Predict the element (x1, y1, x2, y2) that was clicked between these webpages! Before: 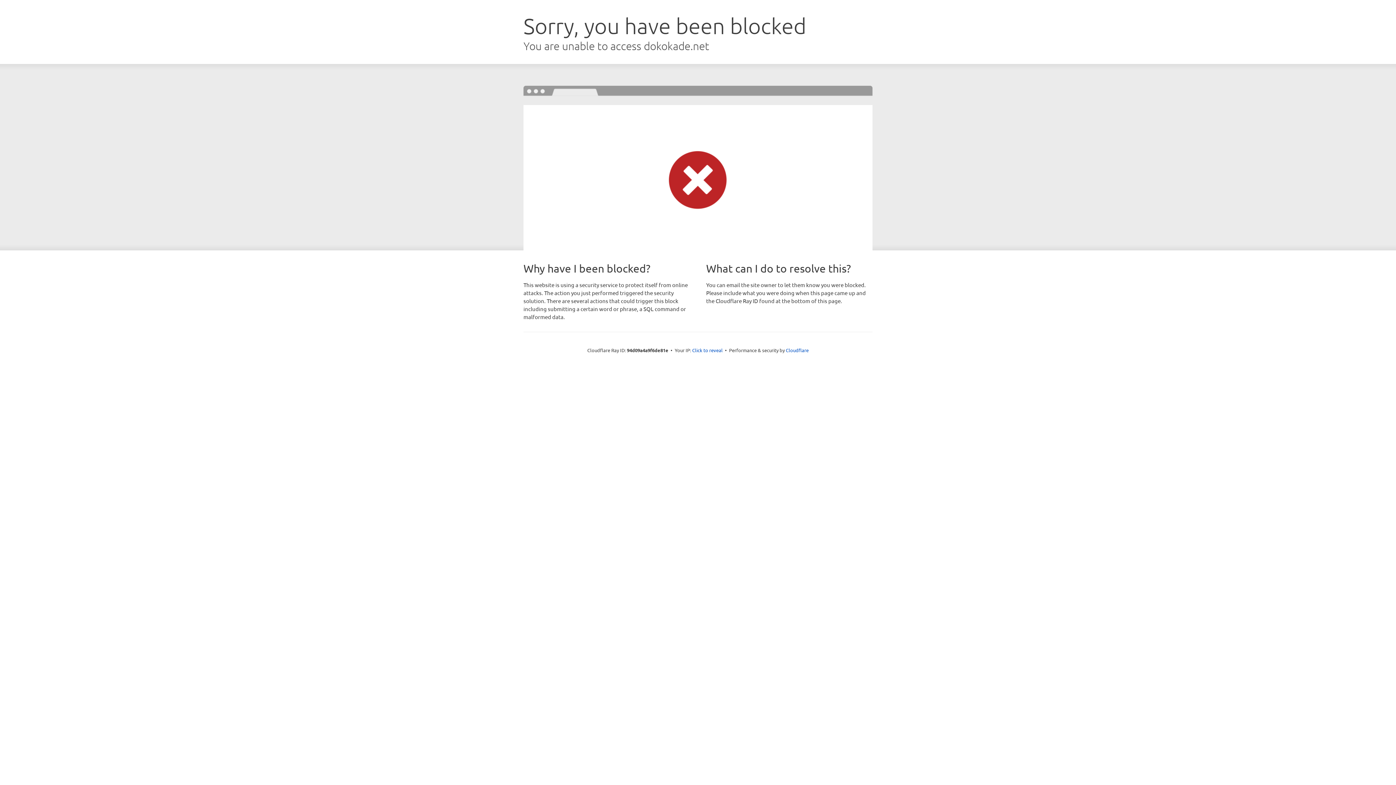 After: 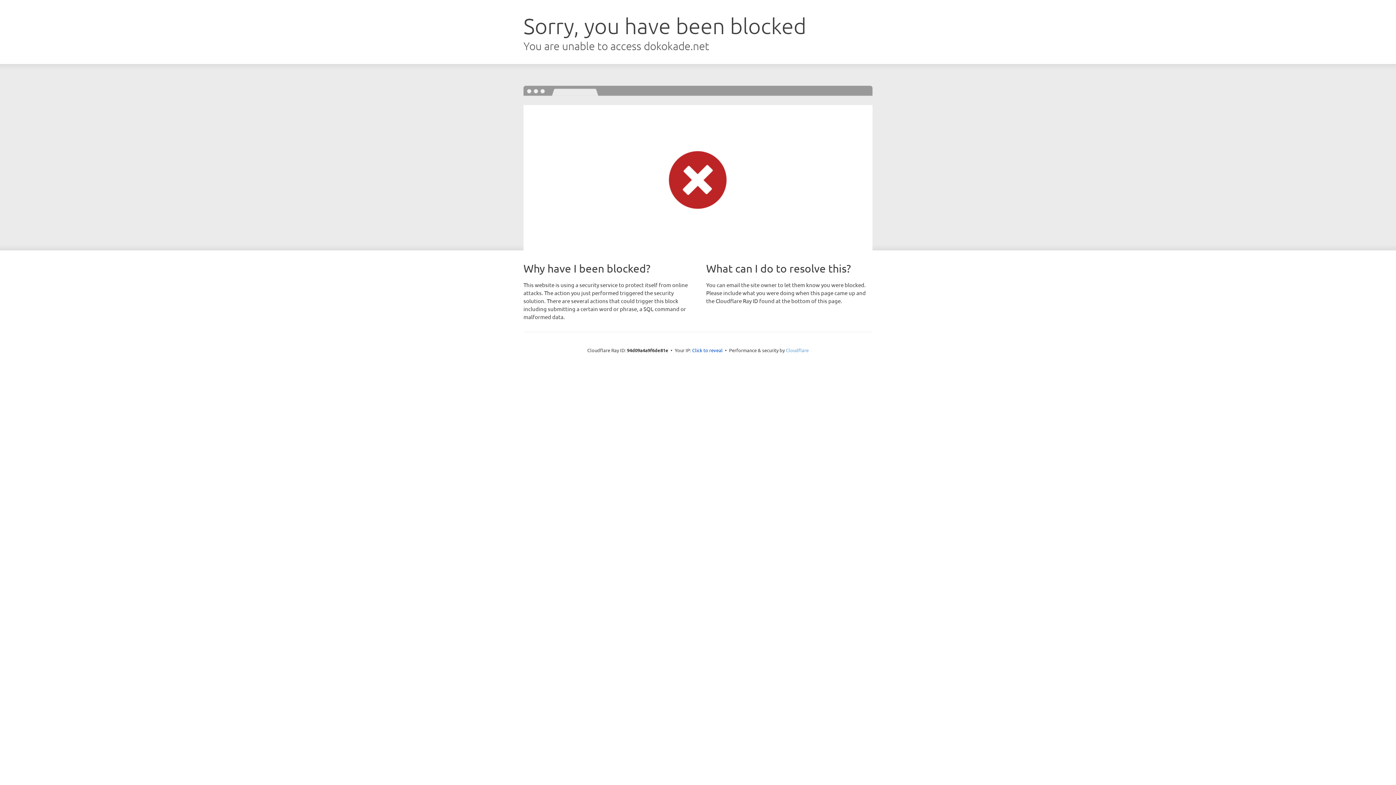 Action: label: Cloudflare bbox: (786, 347, 808, 353)